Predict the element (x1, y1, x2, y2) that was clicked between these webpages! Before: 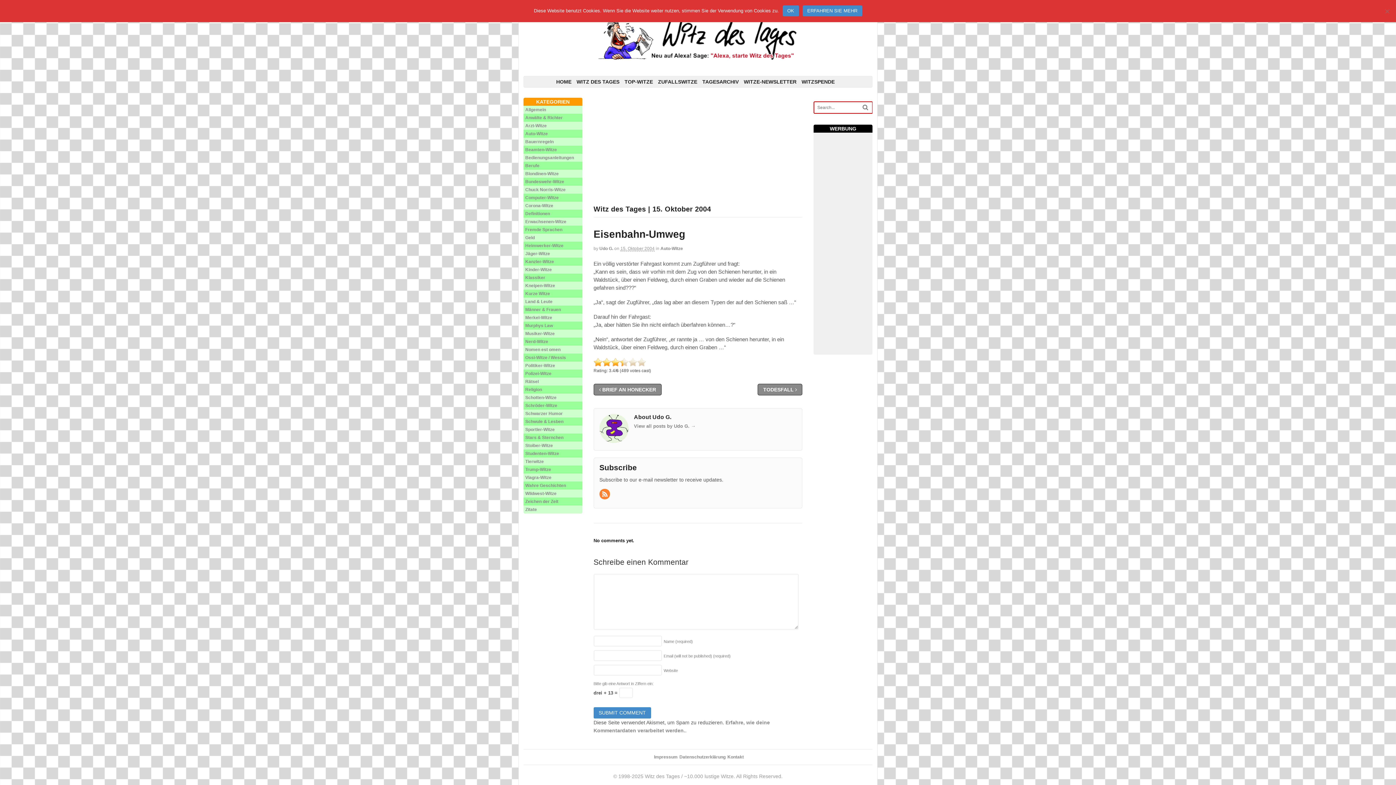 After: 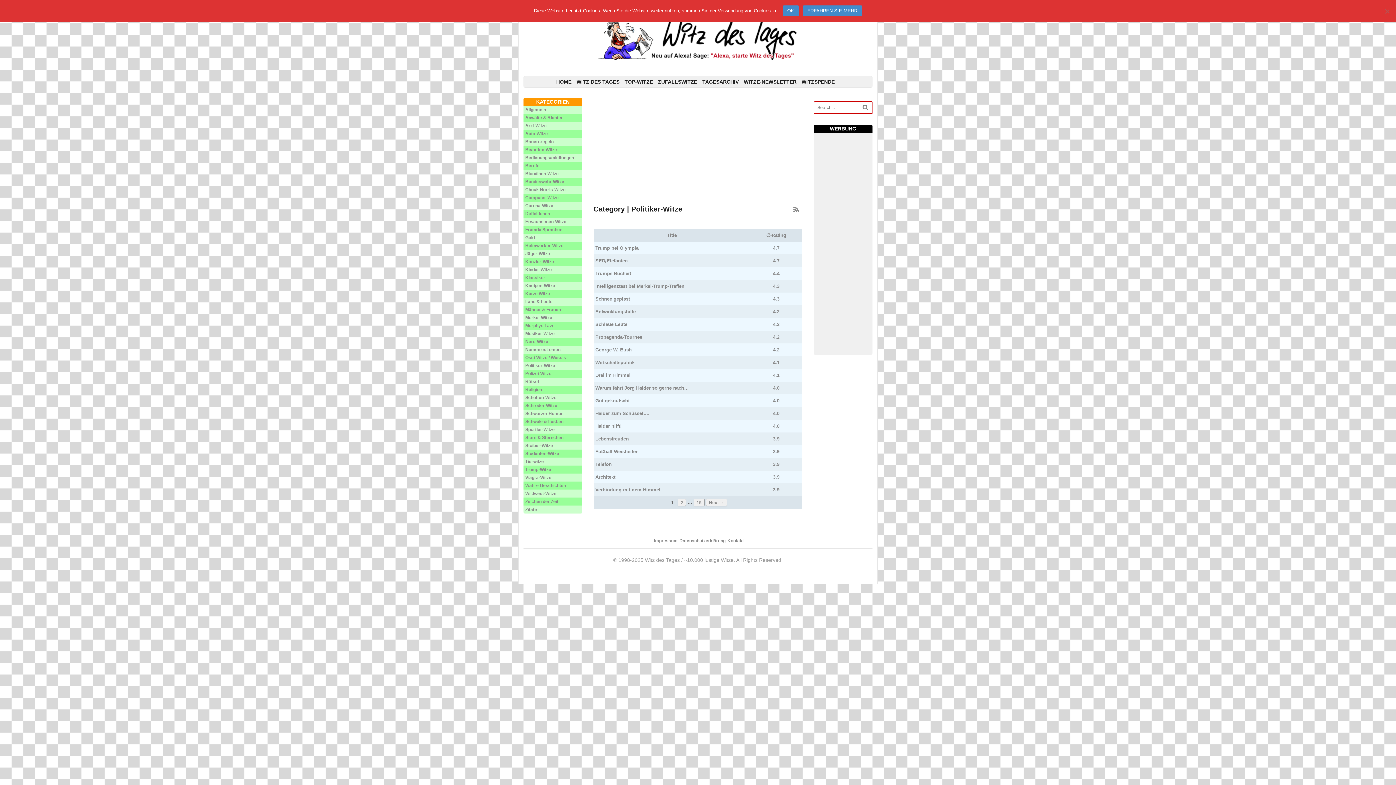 Action: bbox: (525, 363, 555, 368) label: Politiker-Witze